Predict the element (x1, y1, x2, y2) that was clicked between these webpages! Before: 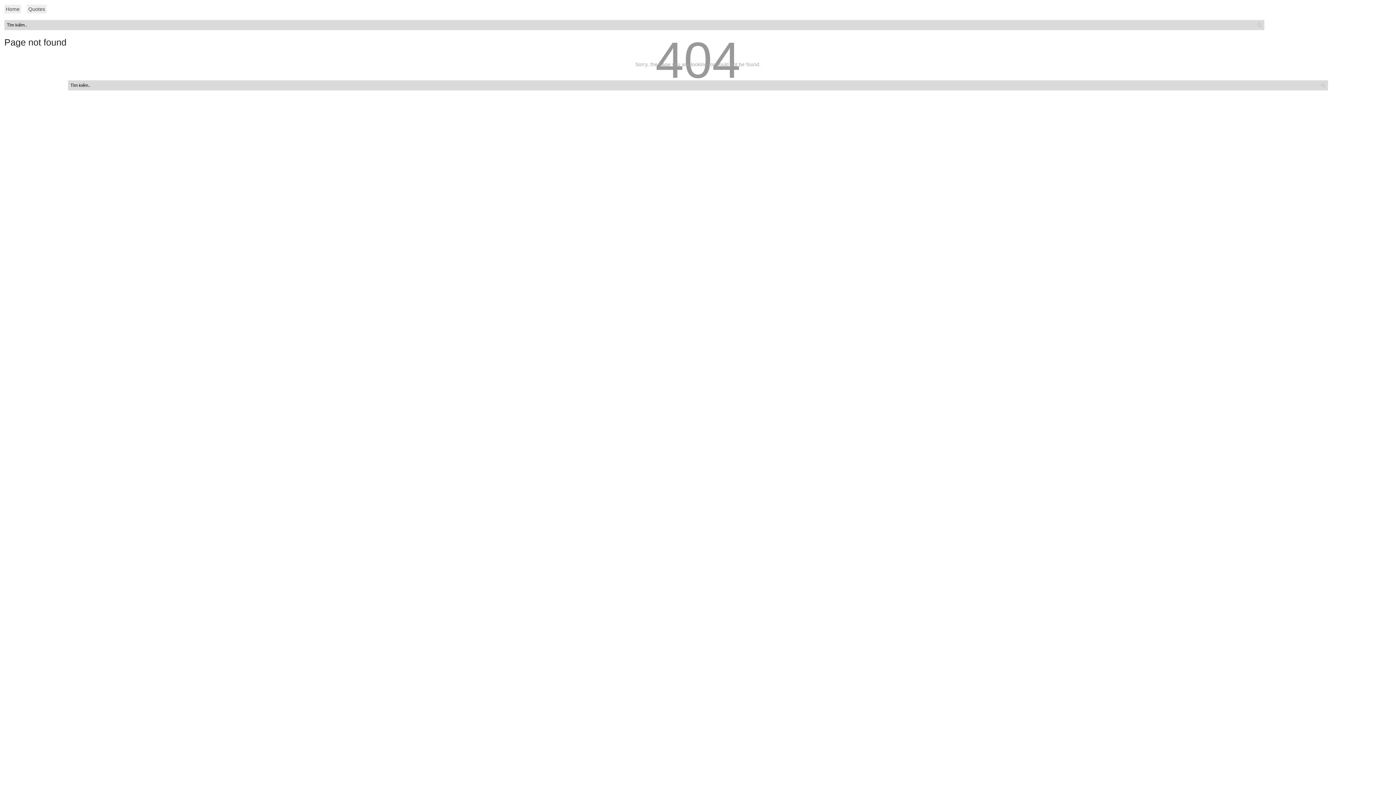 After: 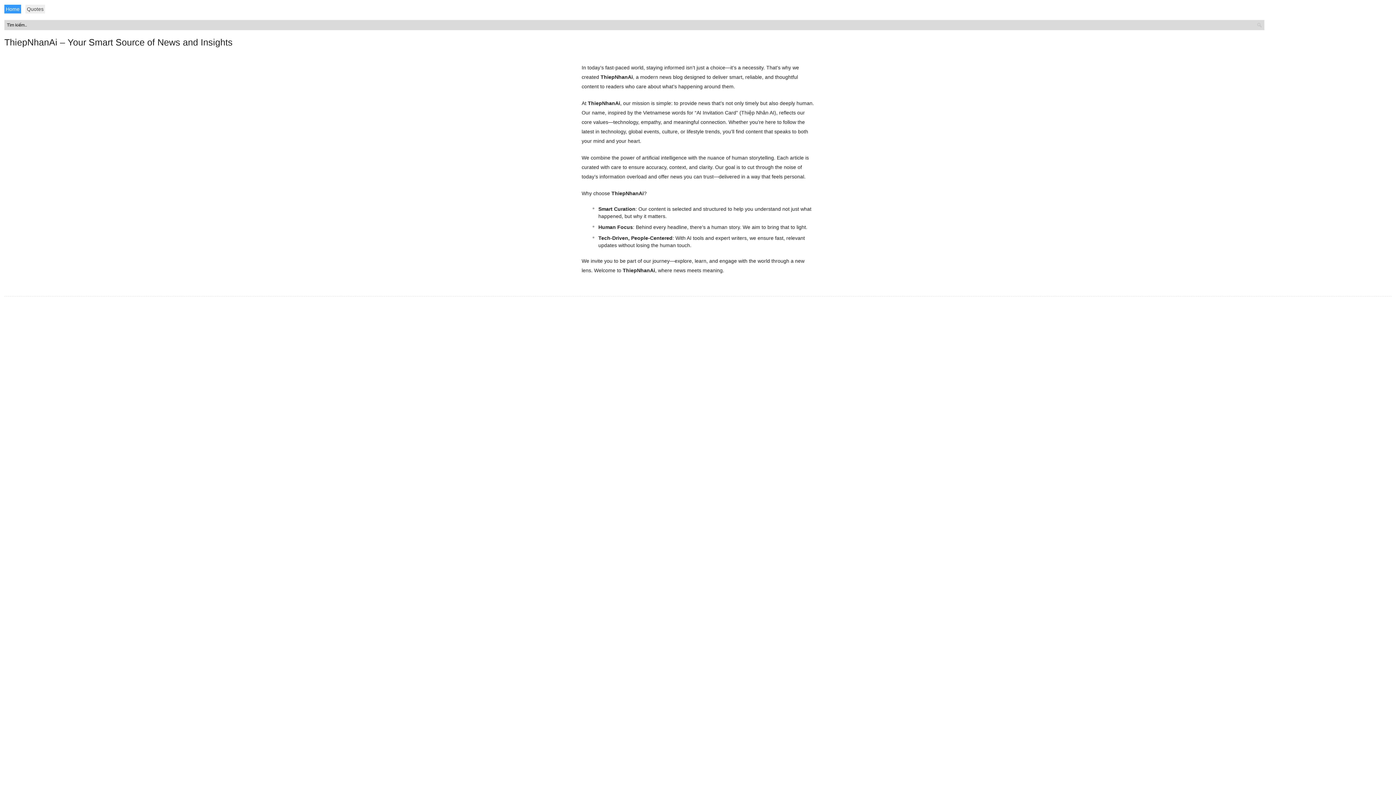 Action: label: Home bbox: (4, 4, 21, 13)